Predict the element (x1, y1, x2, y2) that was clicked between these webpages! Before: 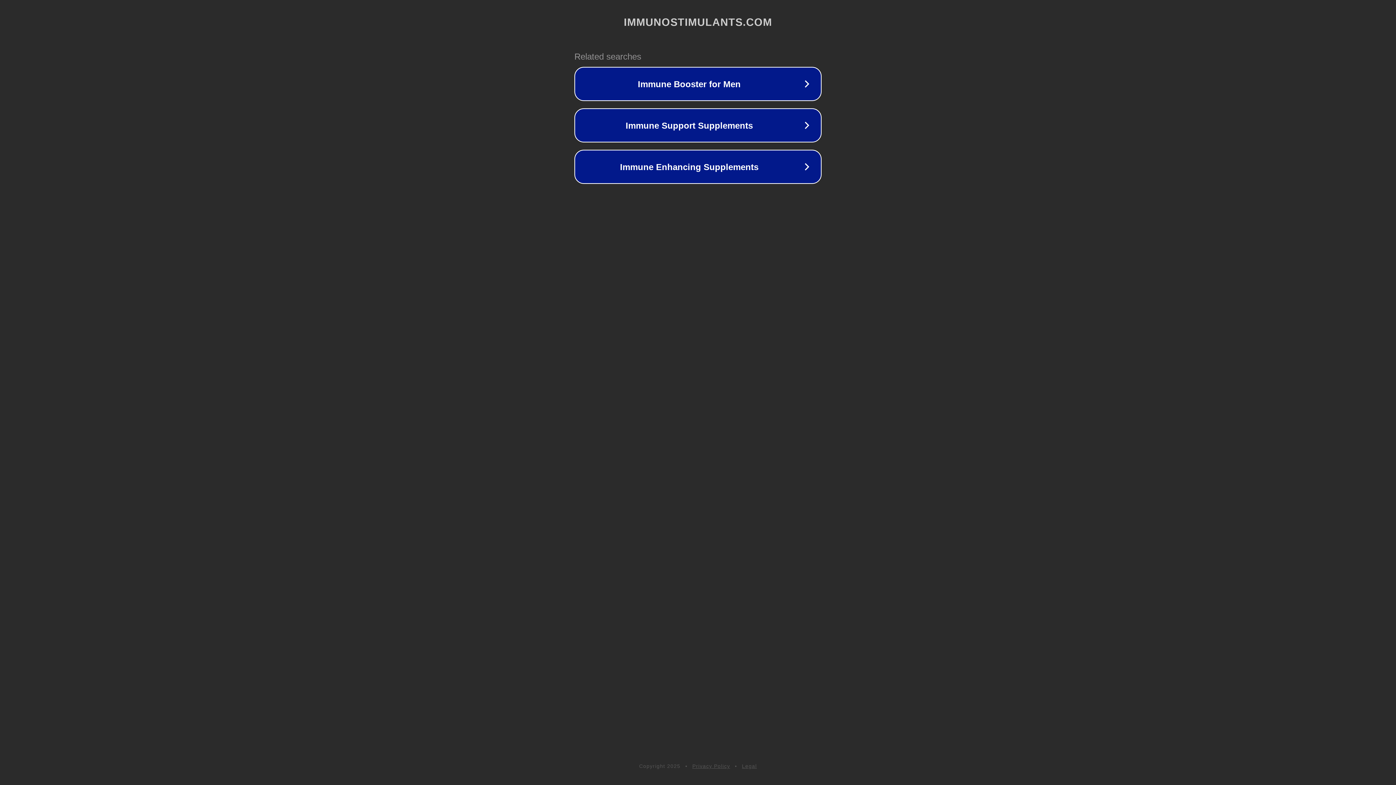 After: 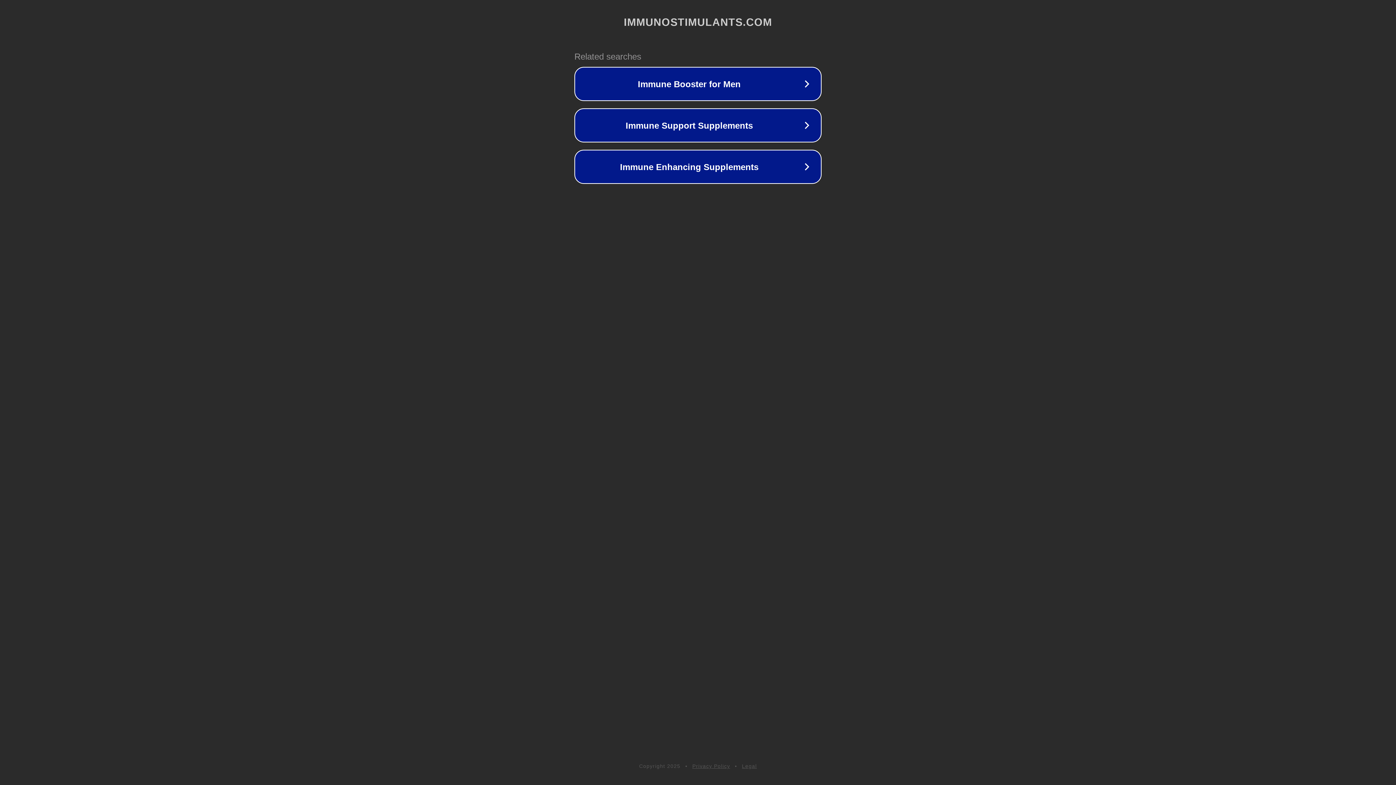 Action: label: Legal bbox: (742, 763, 757, 769)